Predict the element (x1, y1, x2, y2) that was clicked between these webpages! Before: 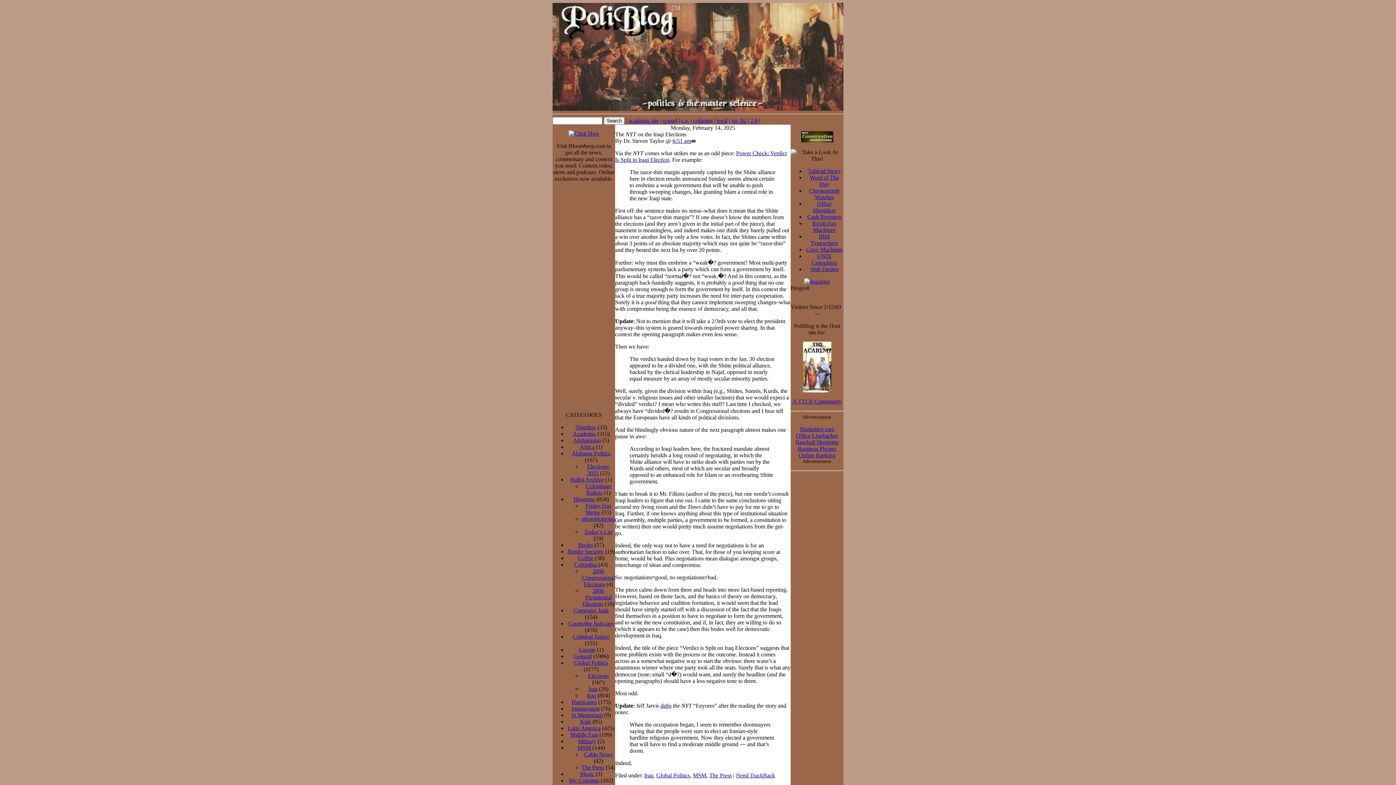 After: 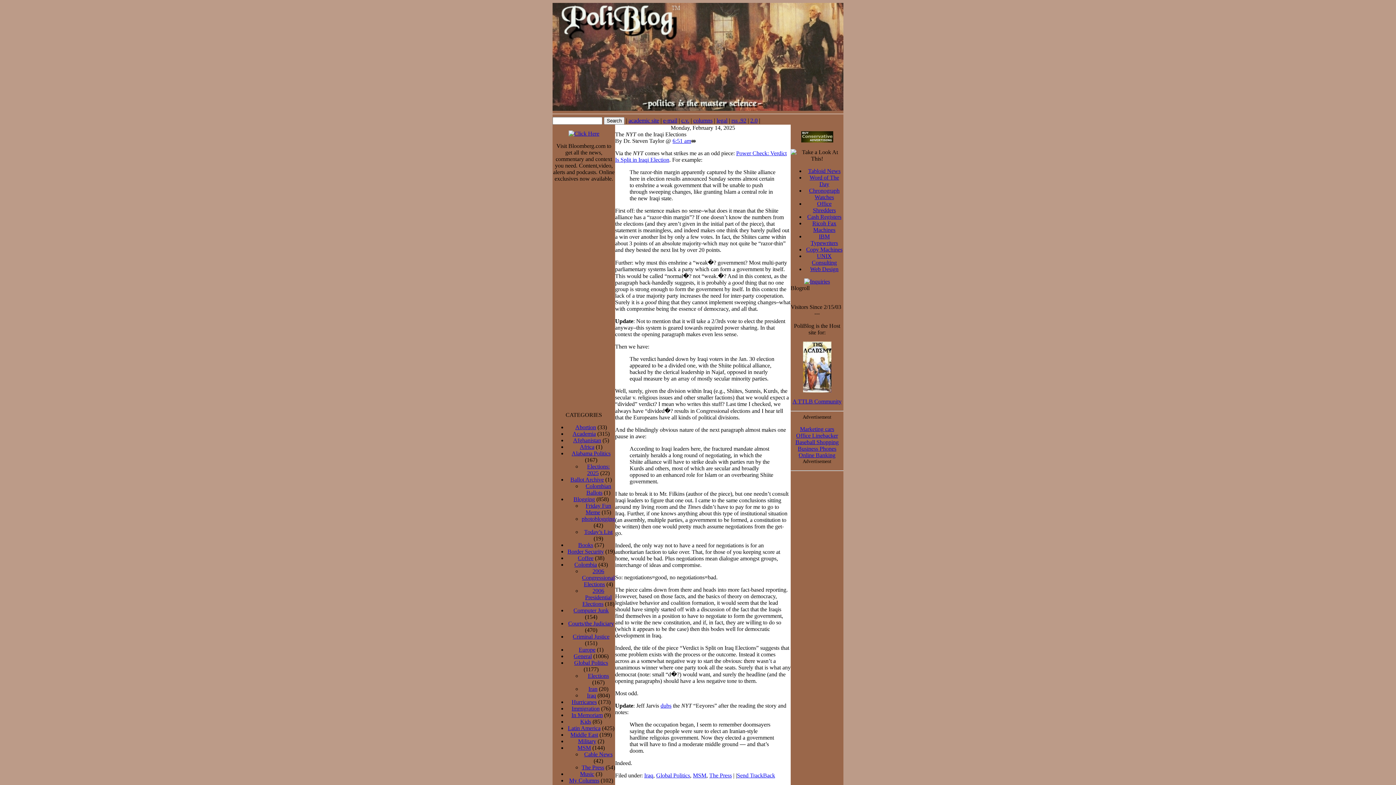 Action: bbox: (804, 278, 830, 284)